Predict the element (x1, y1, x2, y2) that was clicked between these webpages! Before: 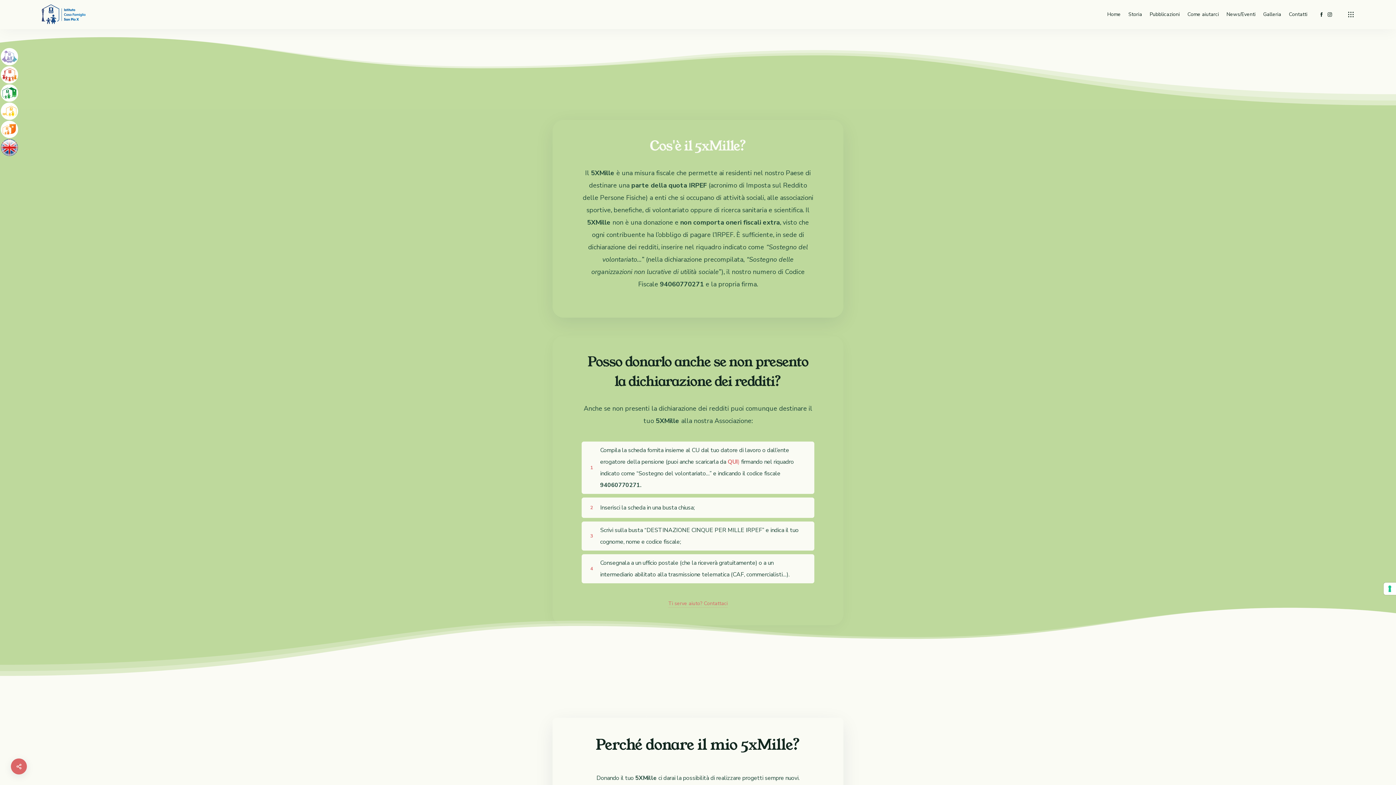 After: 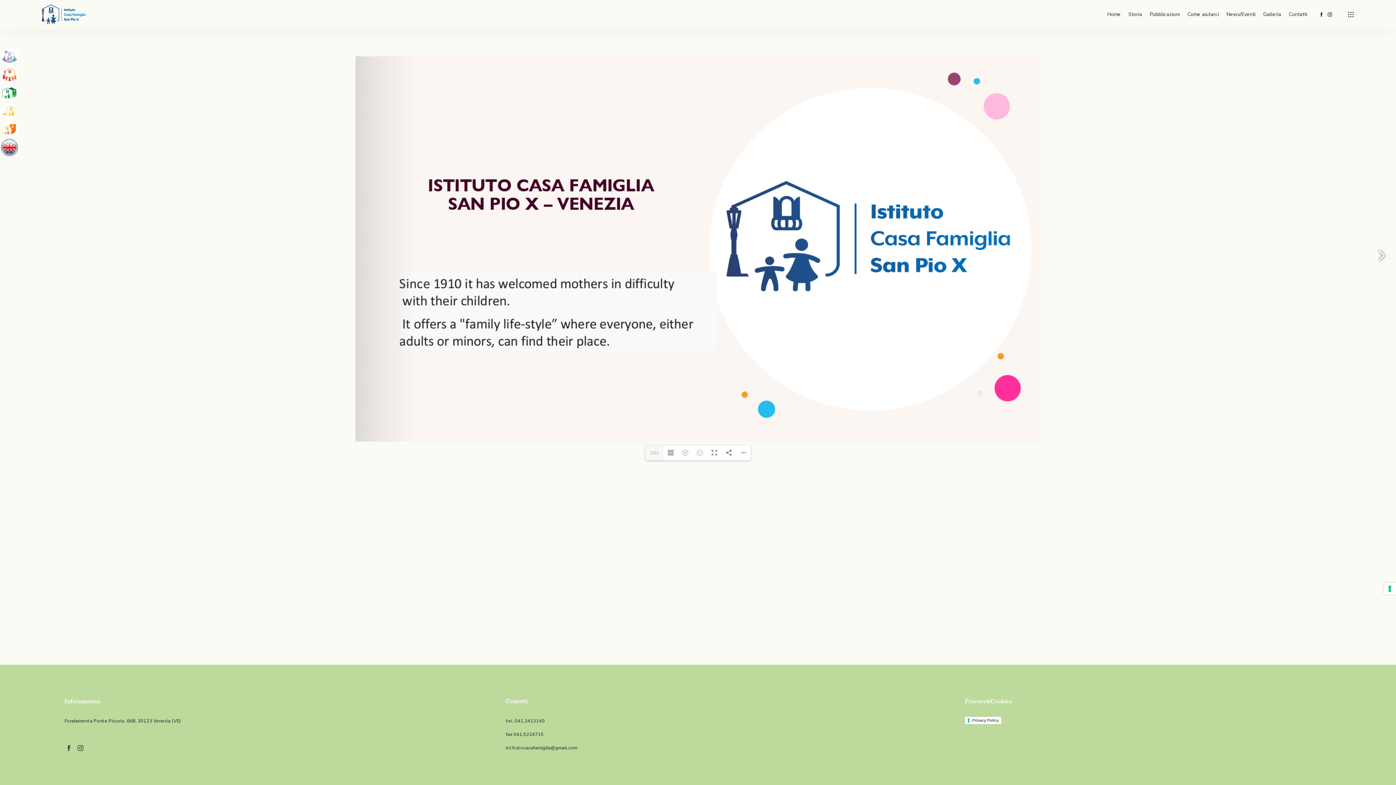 Action: bbox: (0, 138, 18, 156)